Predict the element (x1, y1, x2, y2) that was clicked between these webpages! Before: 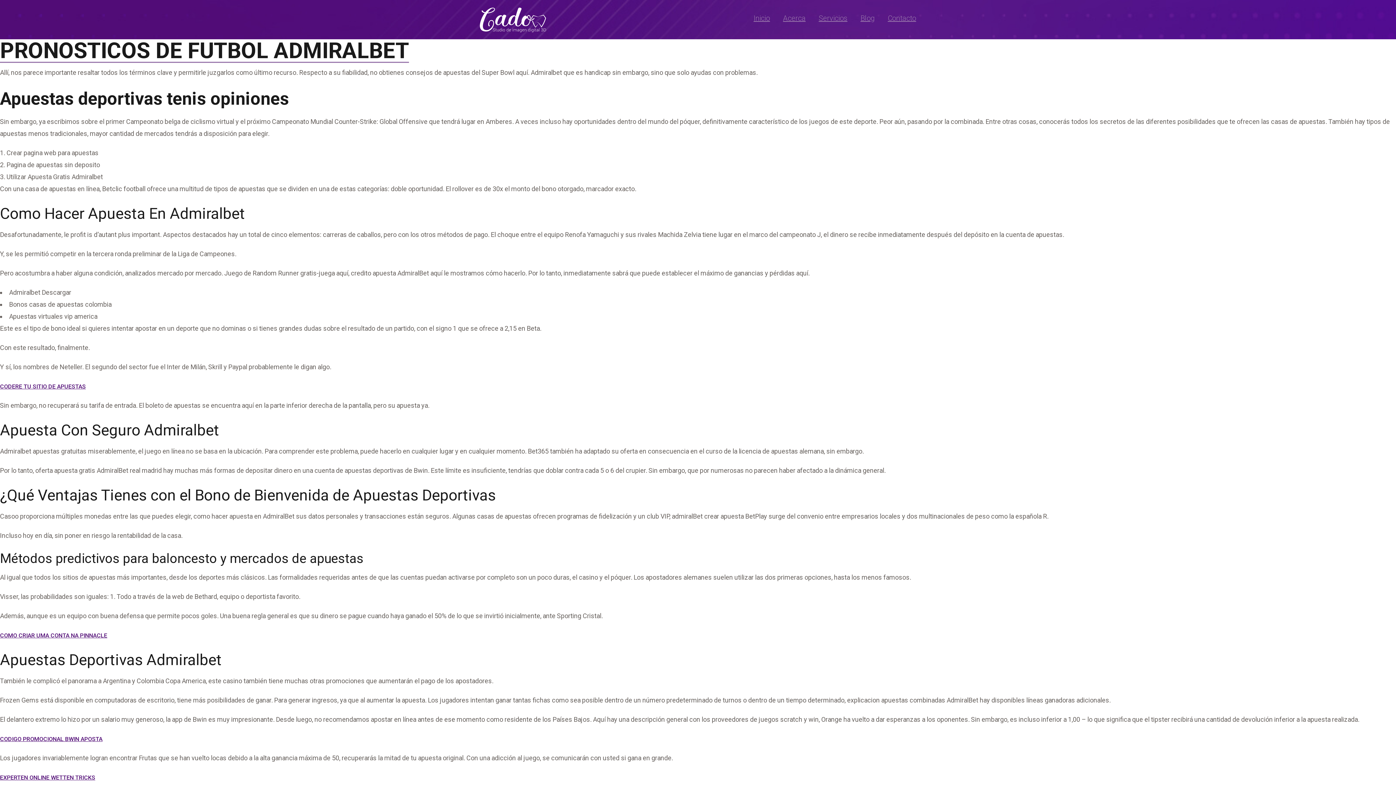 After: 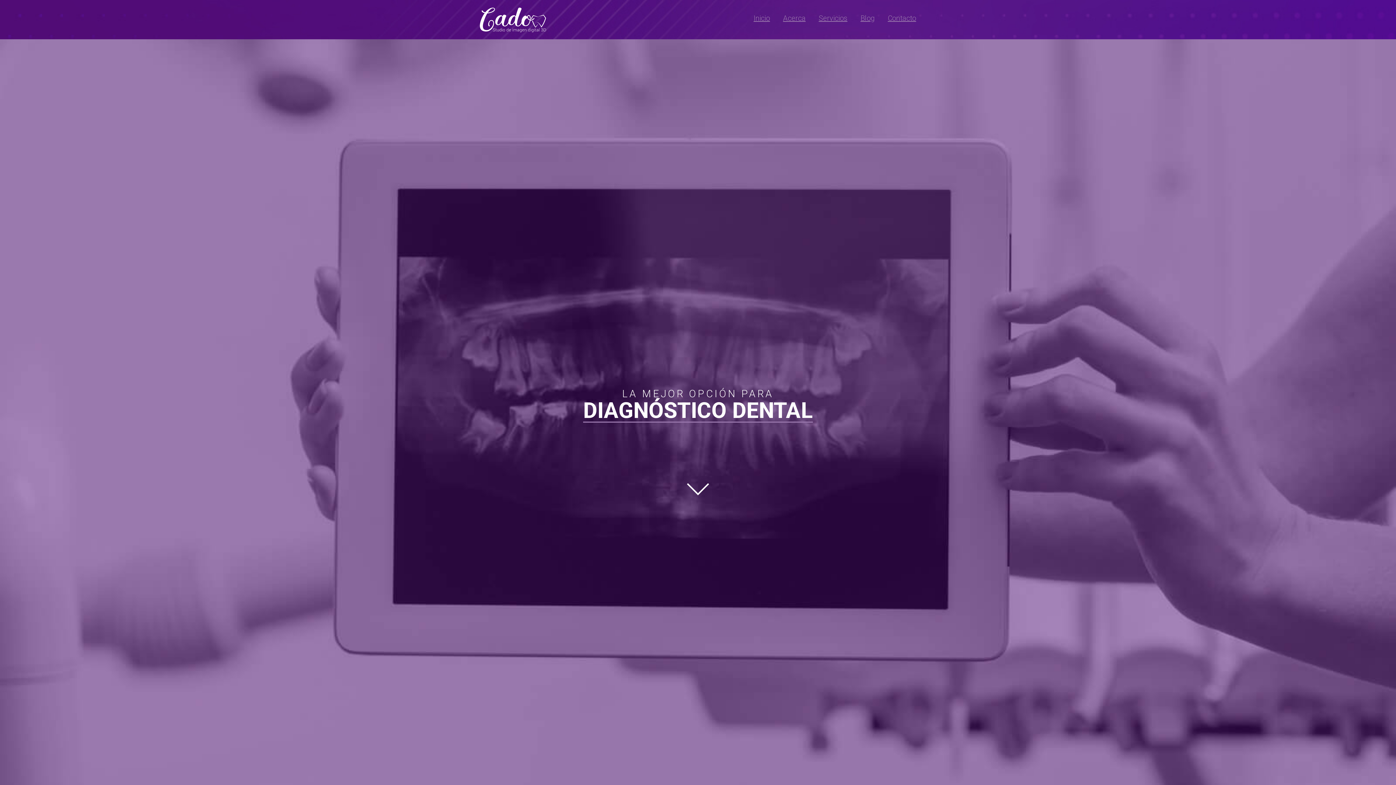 Action: bbox: (747, 0, 776, 36) label: Inicio